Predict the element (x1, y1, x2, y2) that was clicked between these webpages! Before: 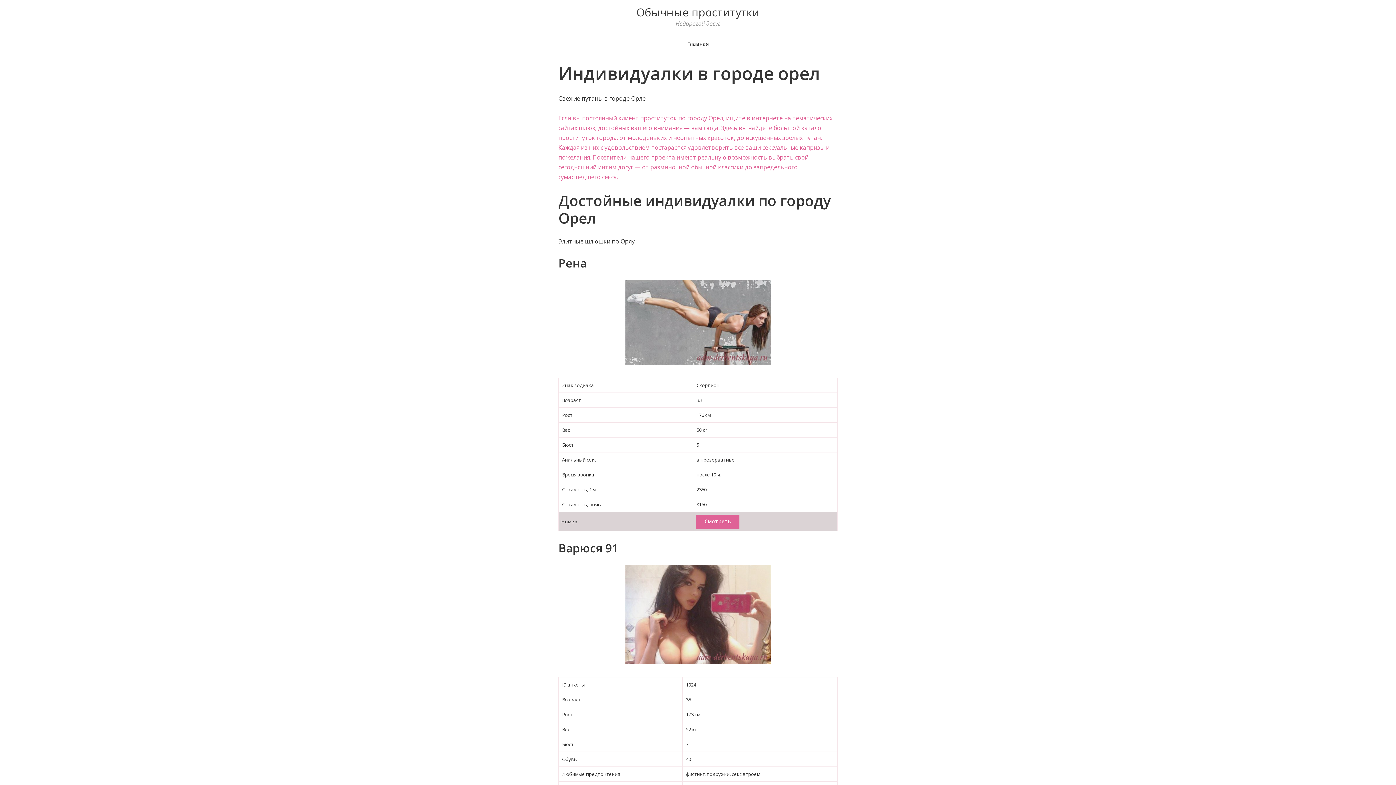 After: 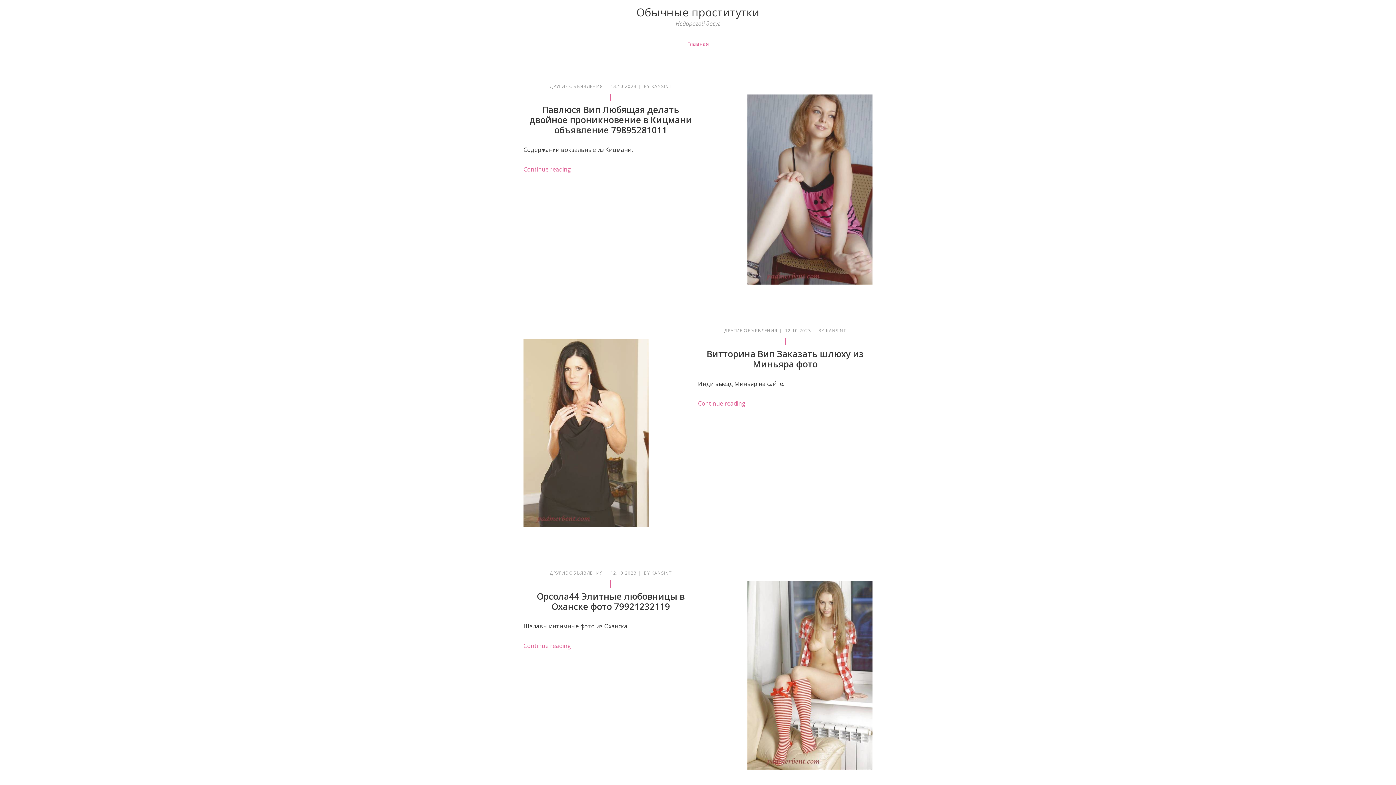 Action: label: Главная bbox: (678, 34, 717, 52)